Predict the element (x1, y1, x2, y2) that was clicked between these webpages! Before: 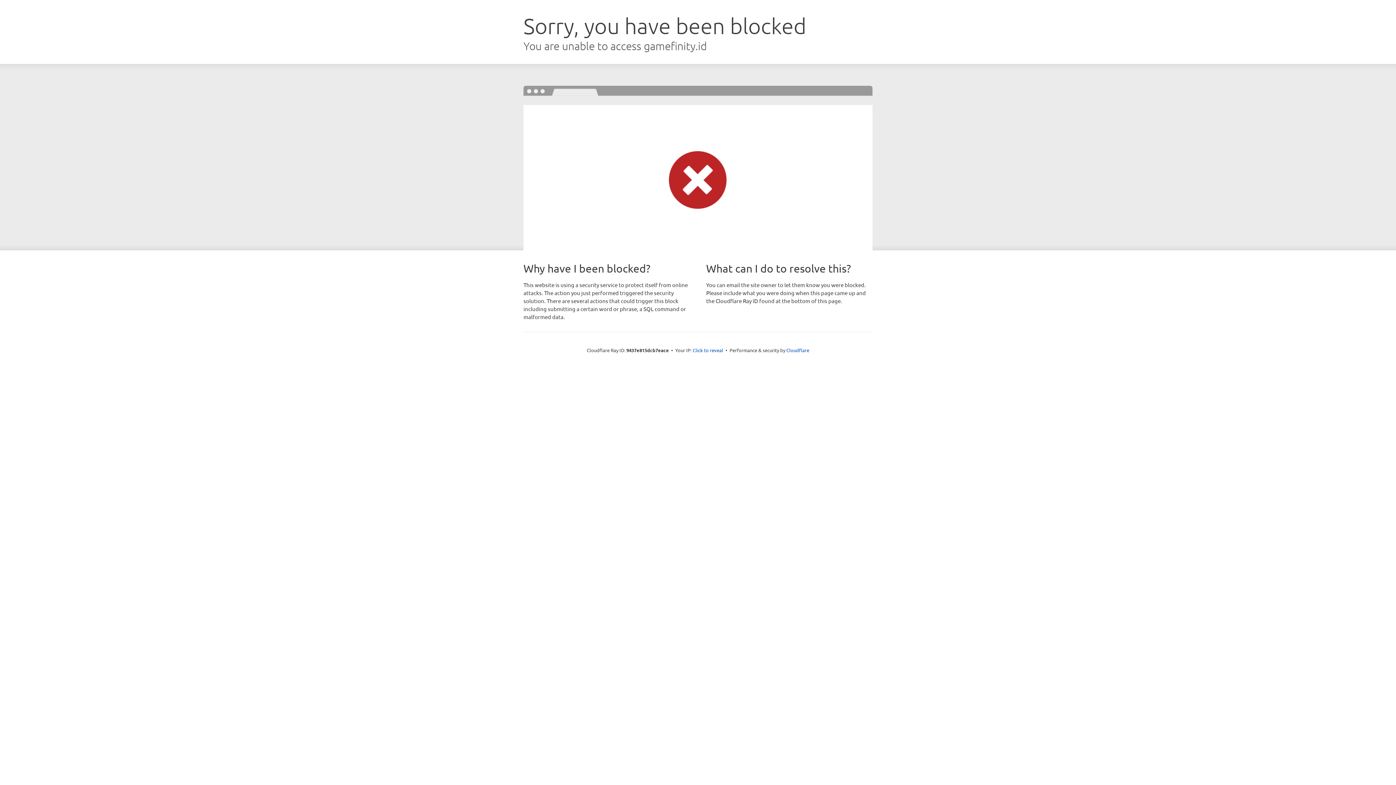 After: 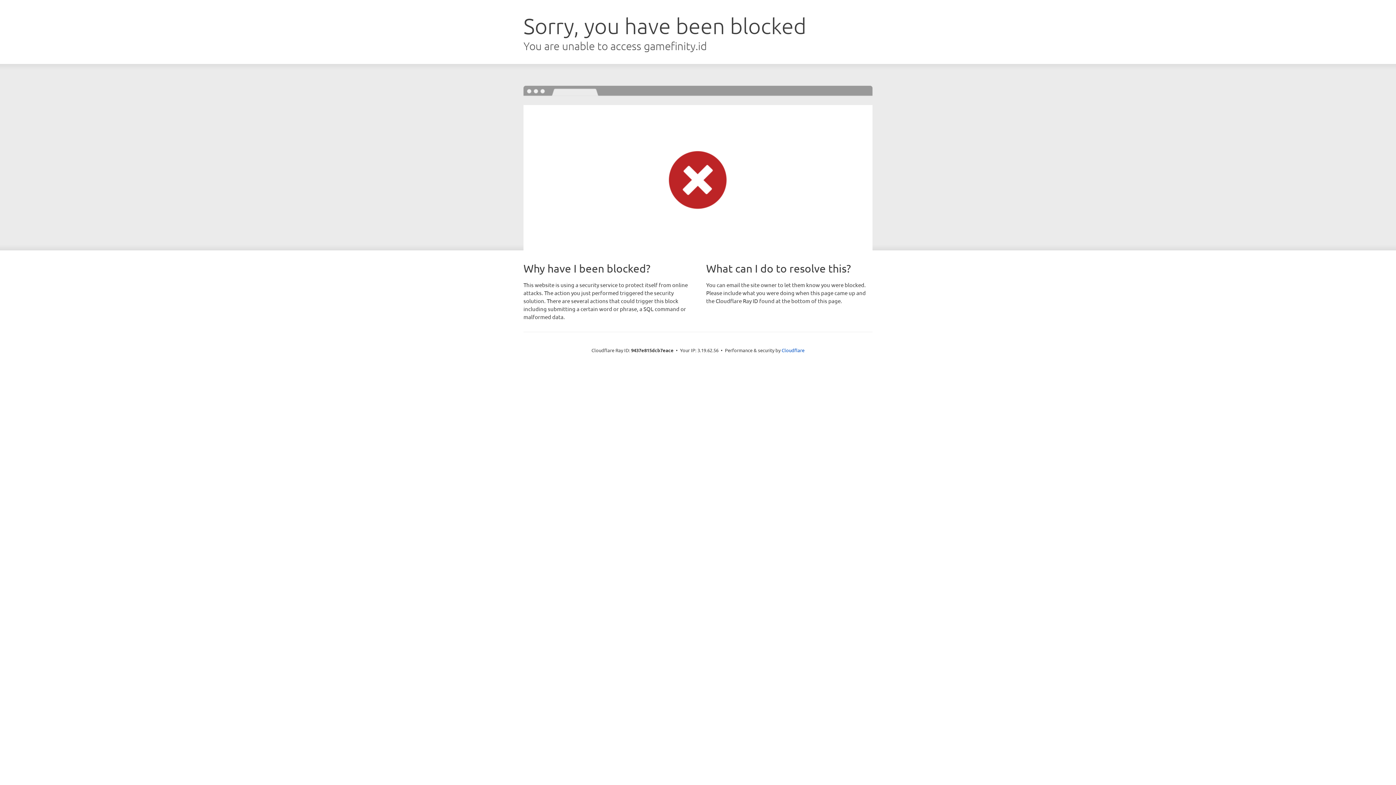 Action: label: Click to reveal bbox: (692, 346, 723, 353)